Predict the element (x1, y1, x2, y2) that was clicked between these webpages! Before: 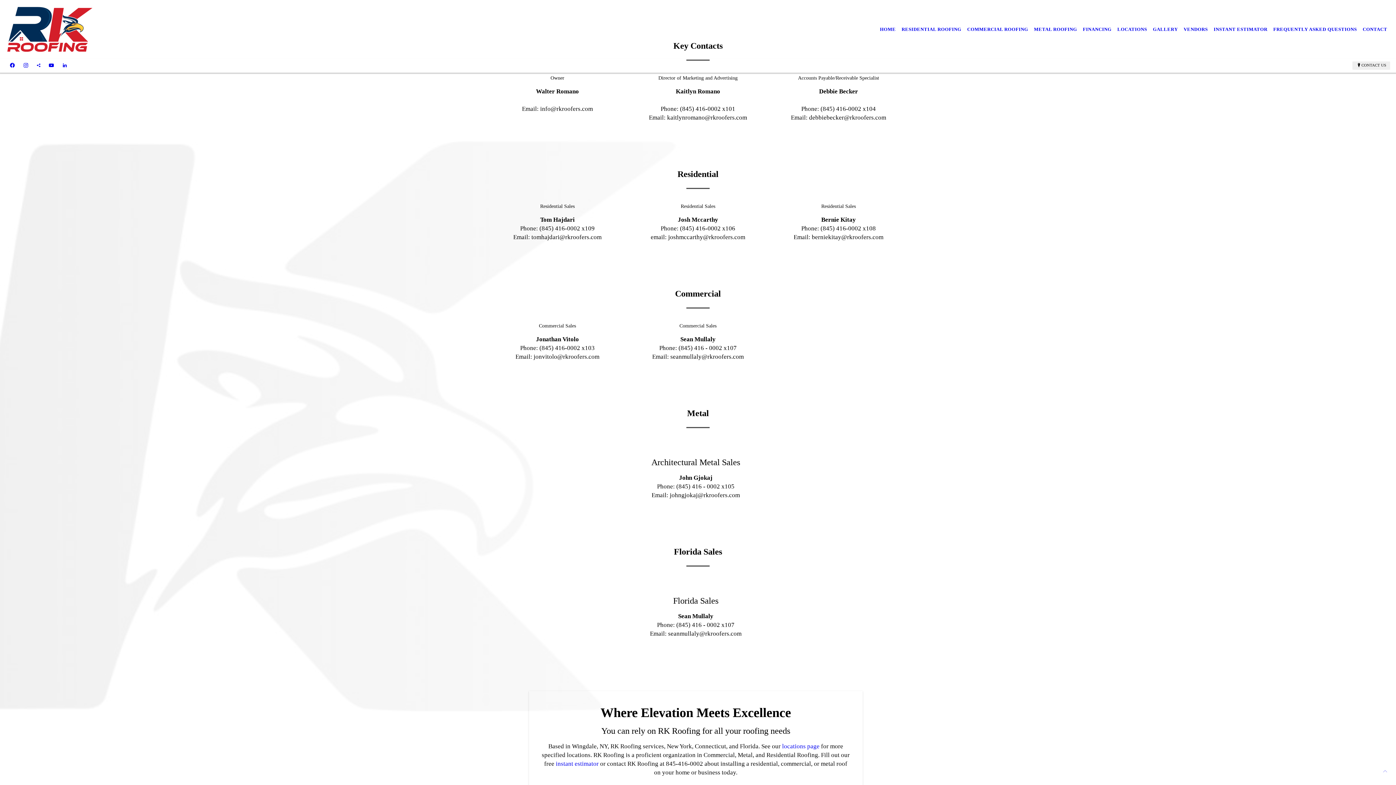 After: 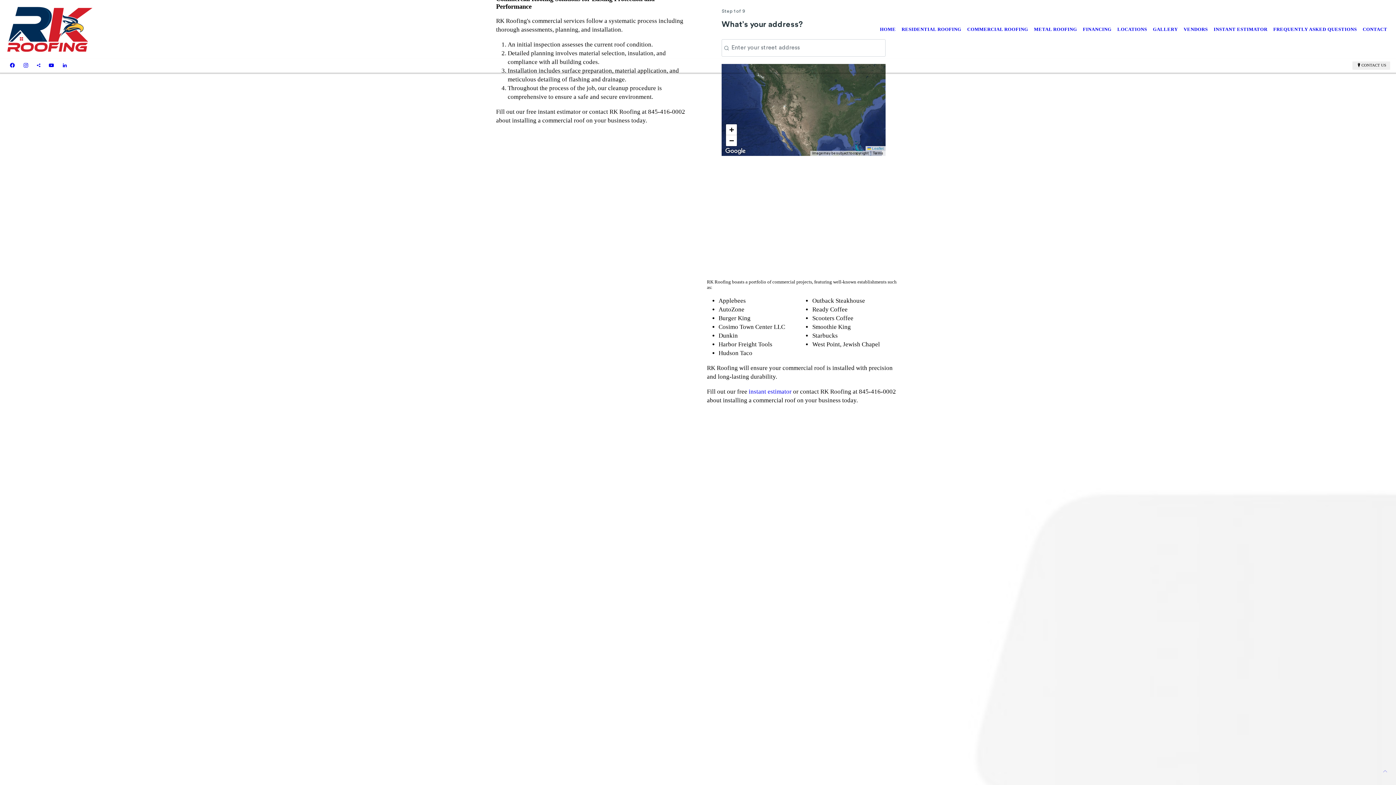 Action: label: COMMERCIAL ROOFING bbox: (964, 21, 1031, 37)